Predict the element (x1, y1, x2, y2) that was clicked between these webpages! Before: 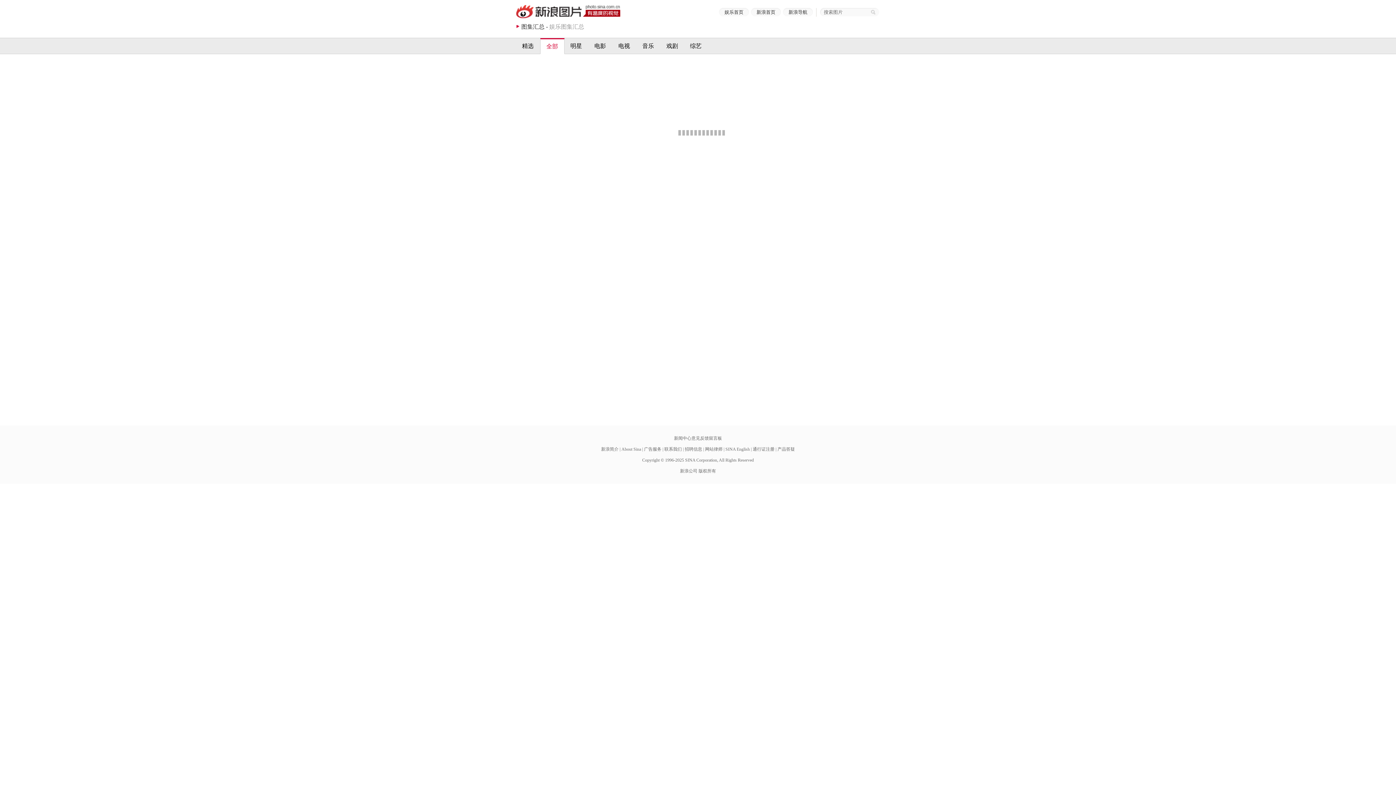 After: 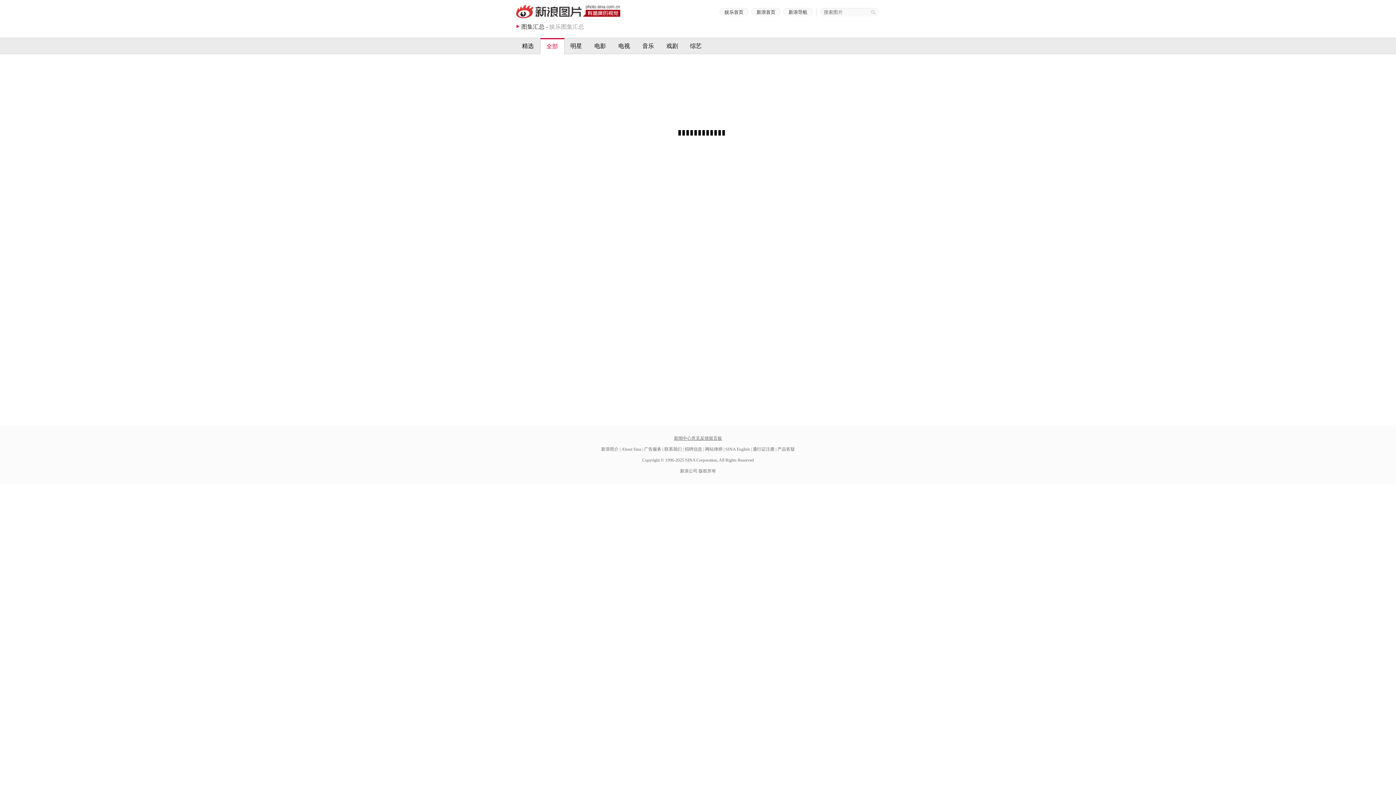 Action: label: 新闻中心意见反馈留言板 bbox: (674, 436, 722, 441)